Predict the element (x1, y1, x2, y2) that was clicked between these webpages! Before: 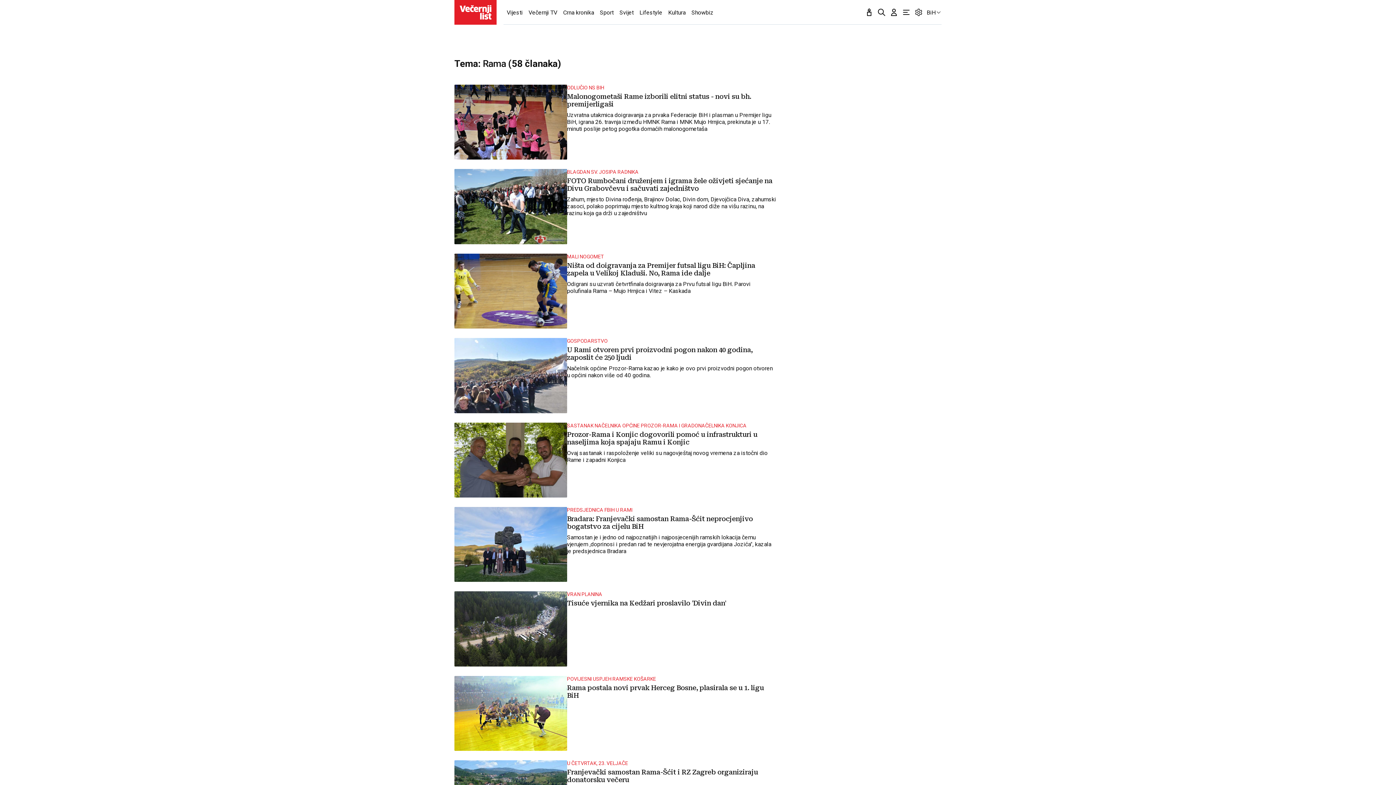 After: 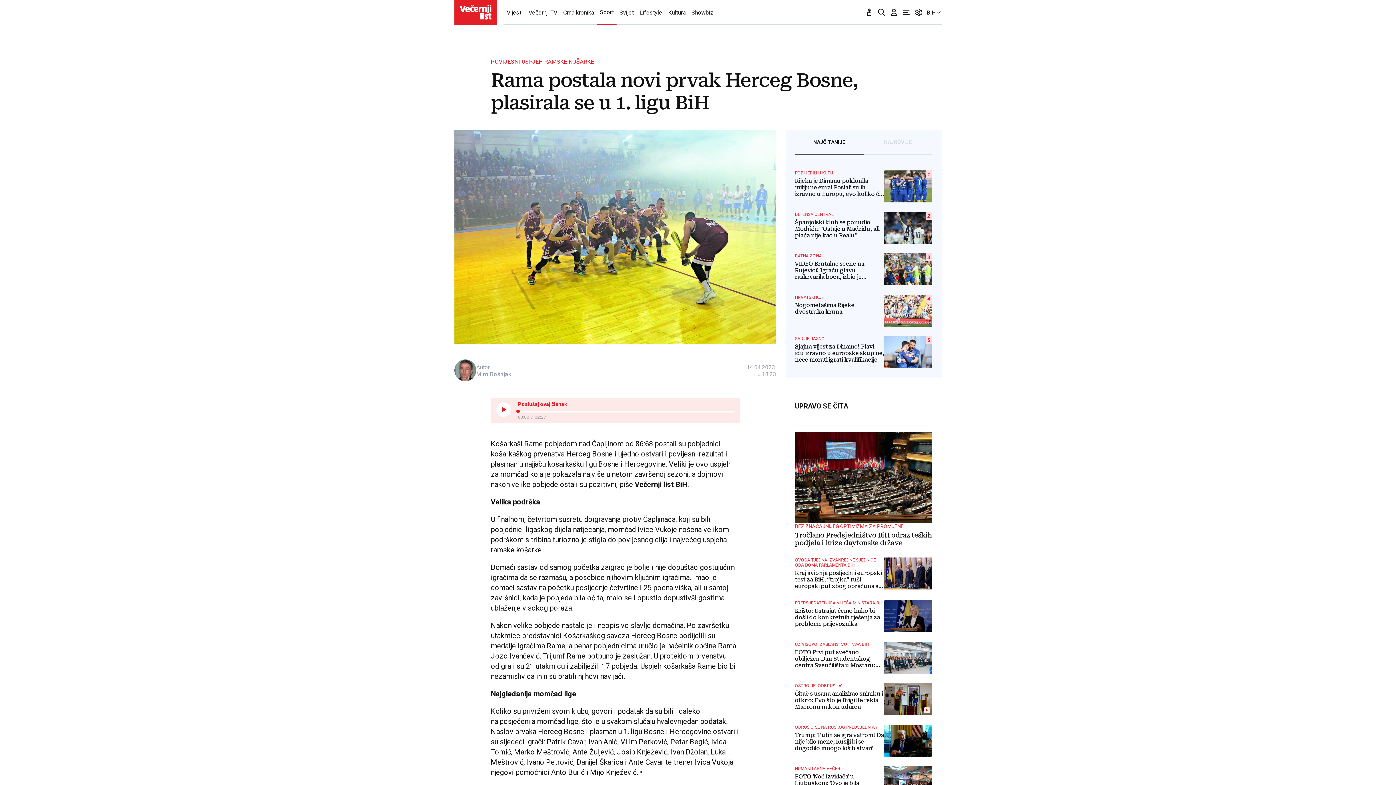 Action: label: POVIJESNI USPJEH RAMSKE KOŠARKE
Rama postala novi prvak Herceg Bosne, plasirala se u 1. ligu BiH bbox: (454, 676, 776, 751)